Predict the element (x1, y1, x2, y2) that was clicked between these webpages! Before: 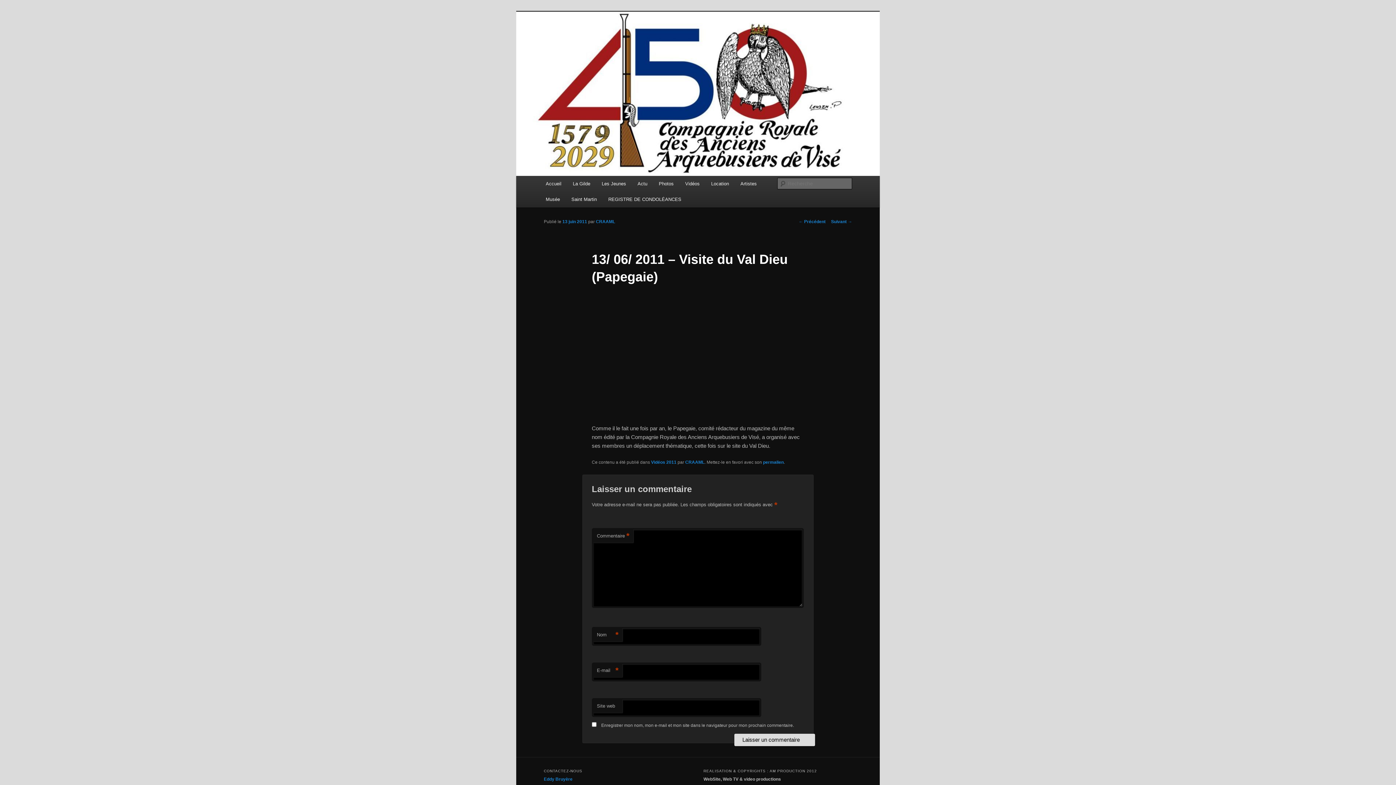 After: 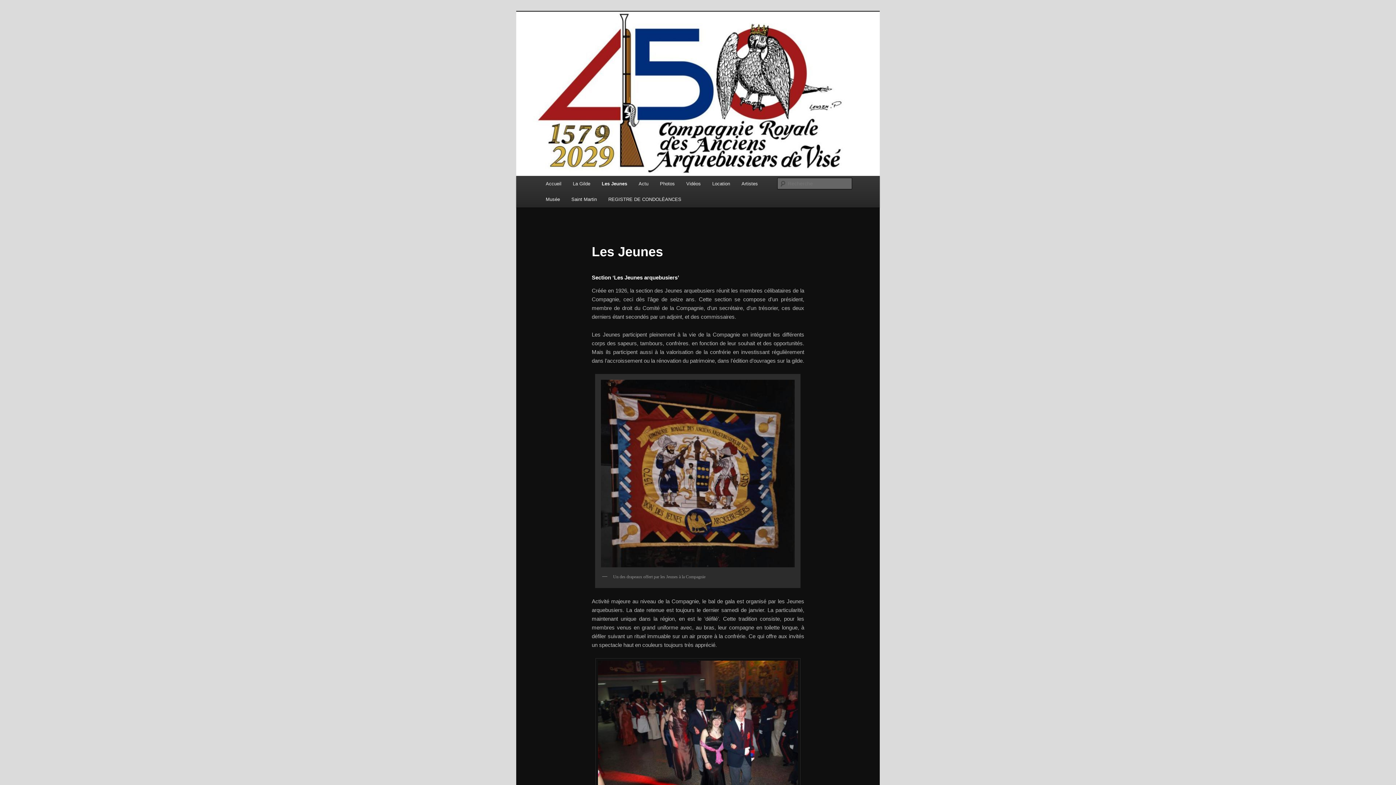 Action: bbox: (596, 176, 631, 191) label: Les Jeunes